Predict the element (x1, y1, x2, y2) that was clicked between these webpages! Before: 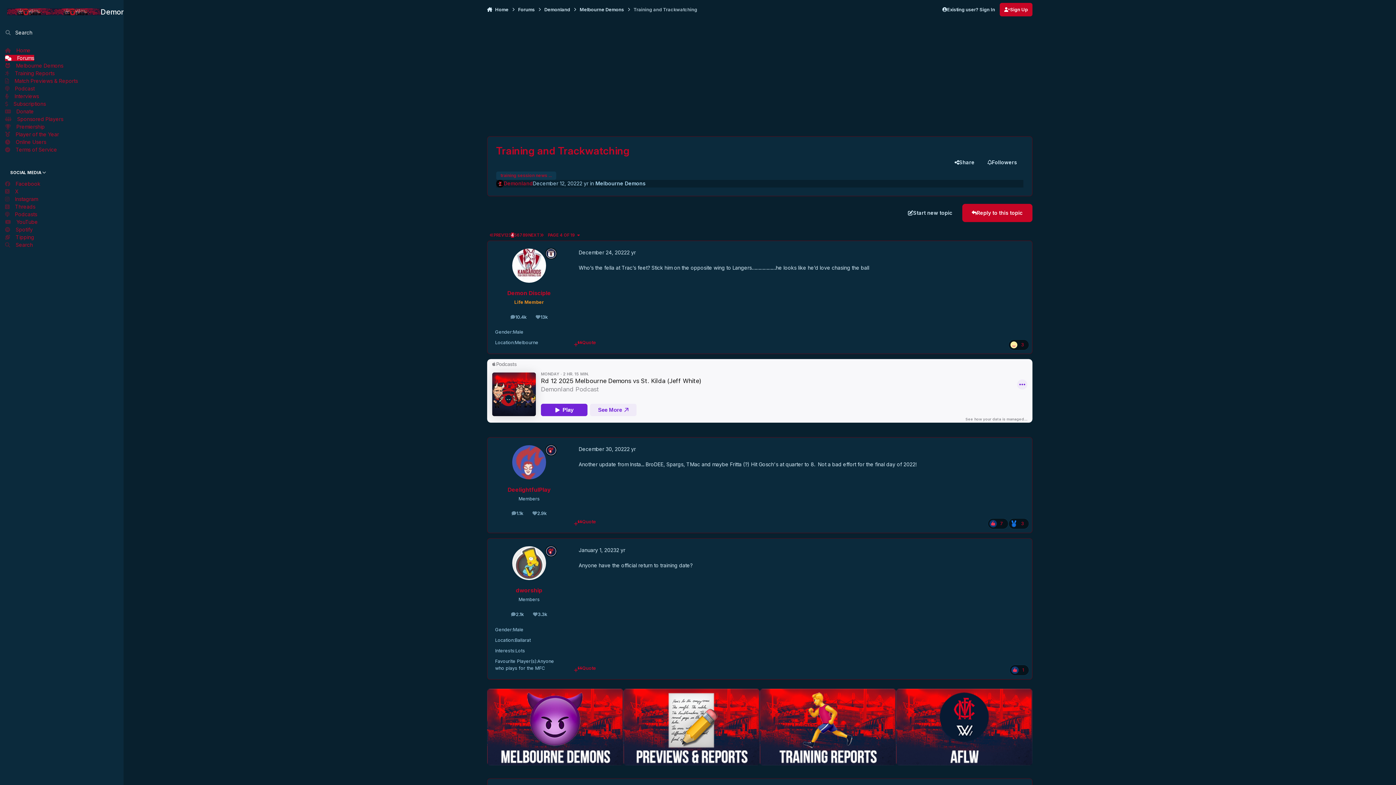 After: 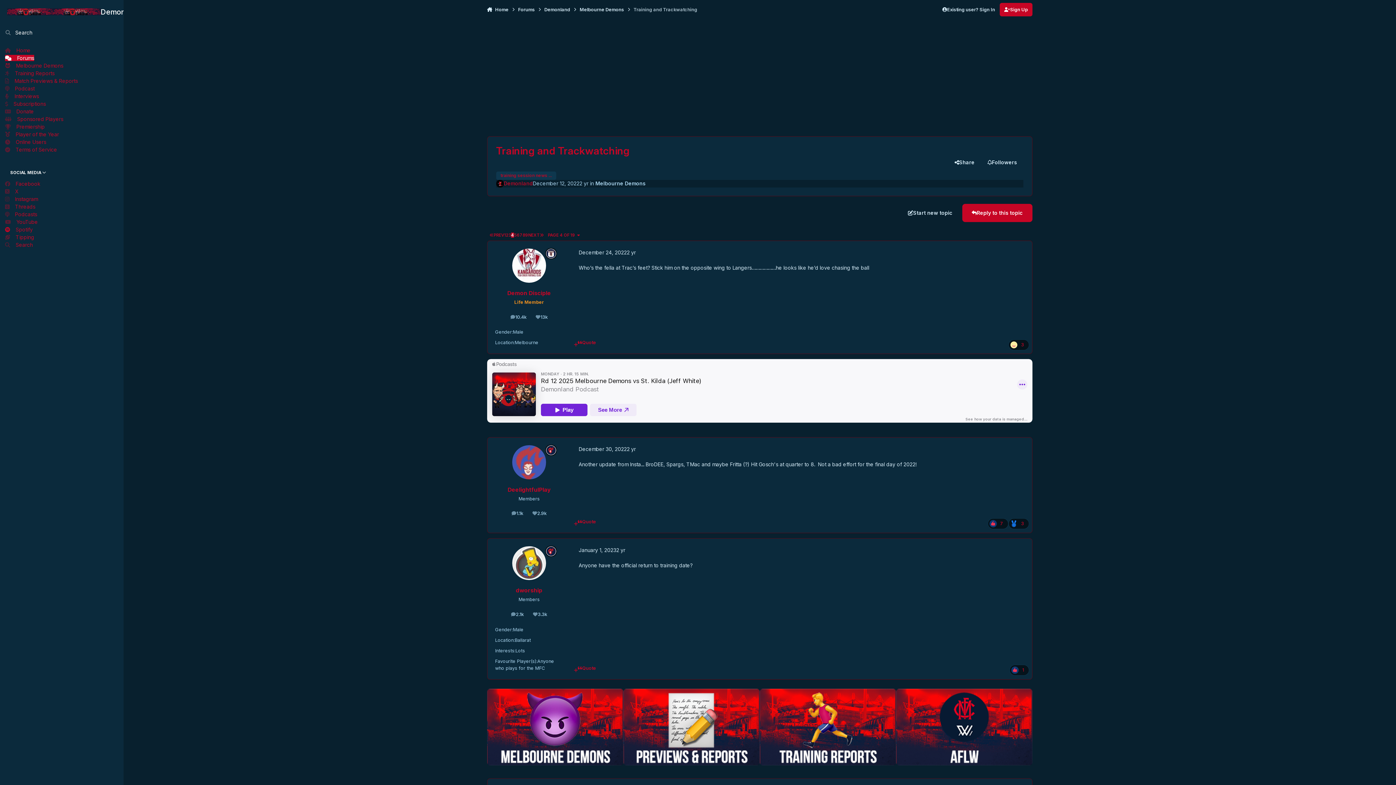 Action: bbox: (5, 226, 32, 232) label:  Spotify